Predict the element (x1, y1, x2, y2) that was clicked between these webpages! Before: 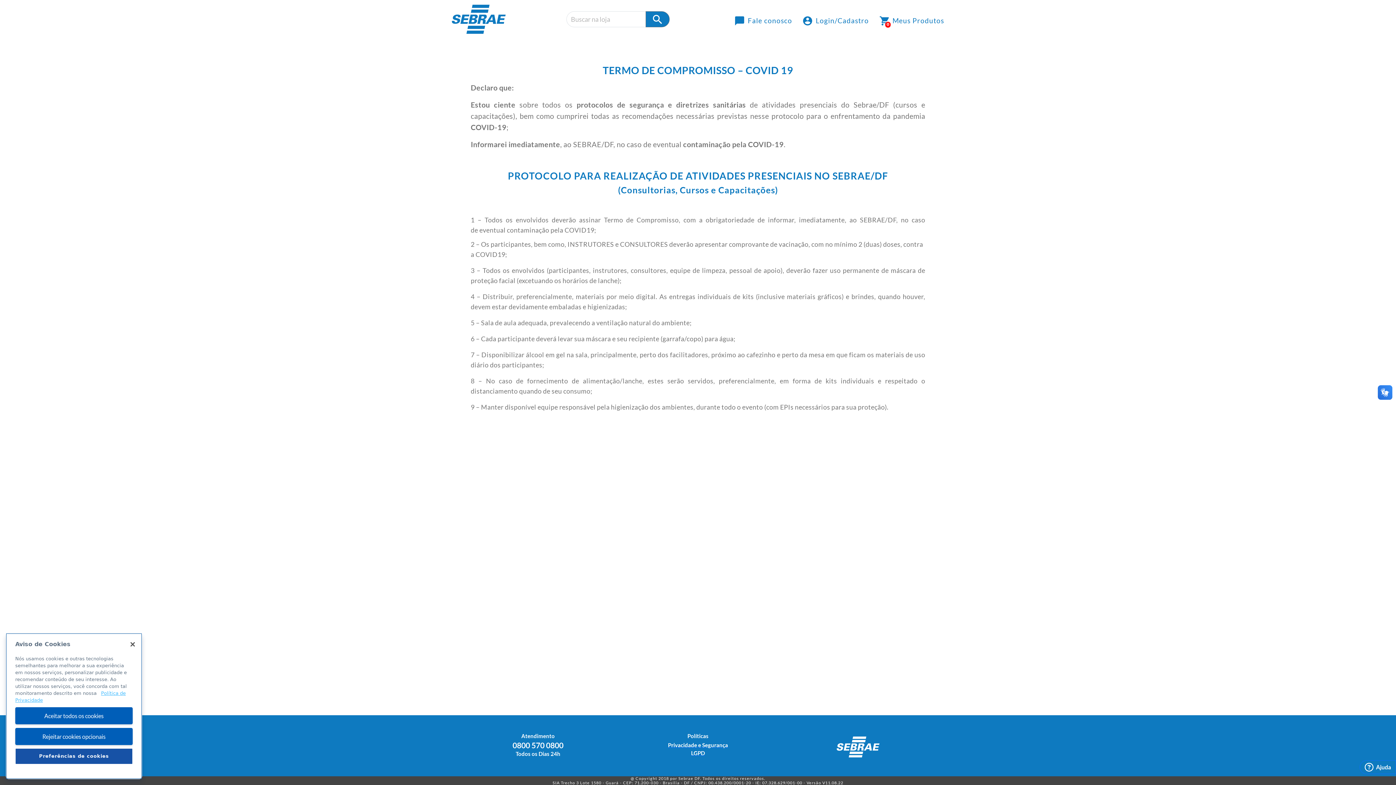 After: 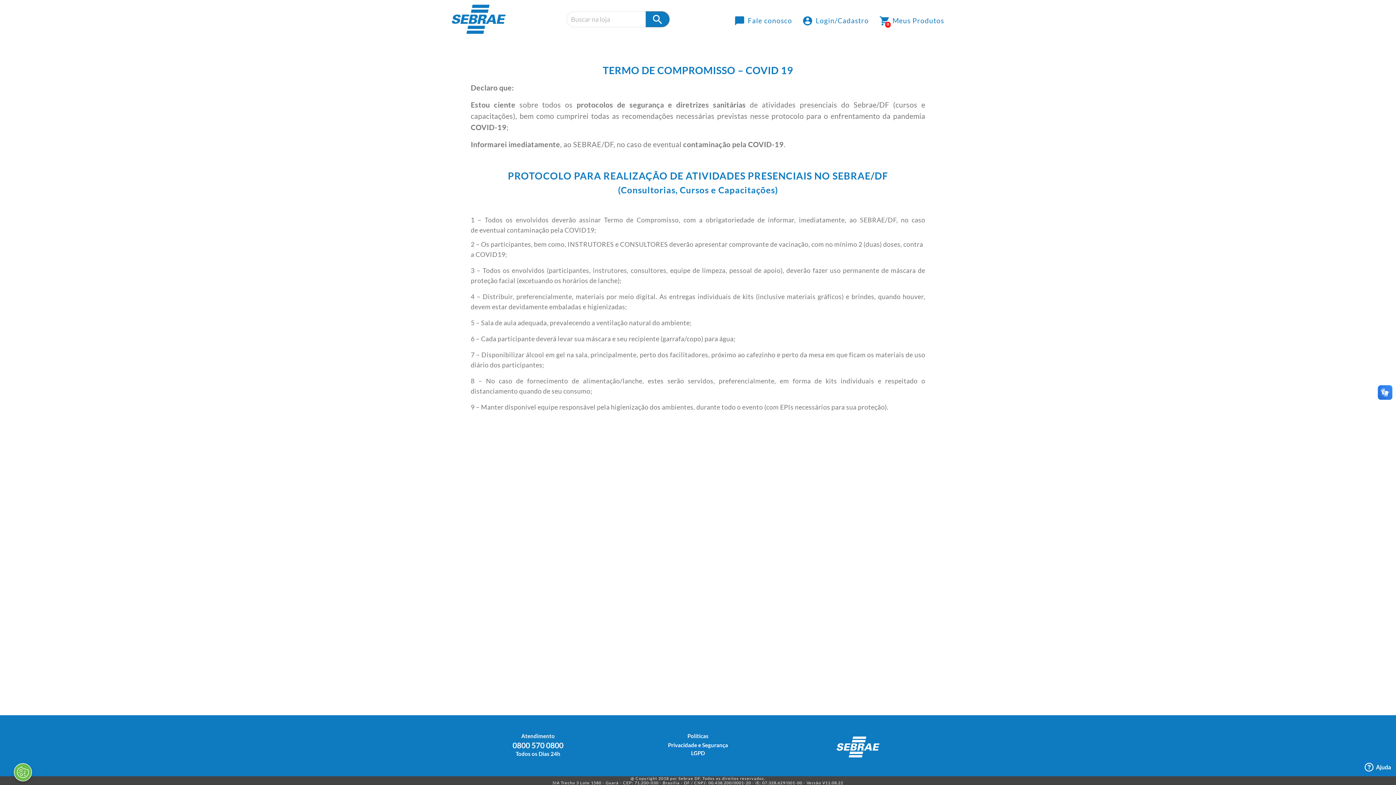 Action: label: Aceitar todos os cookies bbox: (15, 711, 132, 728)